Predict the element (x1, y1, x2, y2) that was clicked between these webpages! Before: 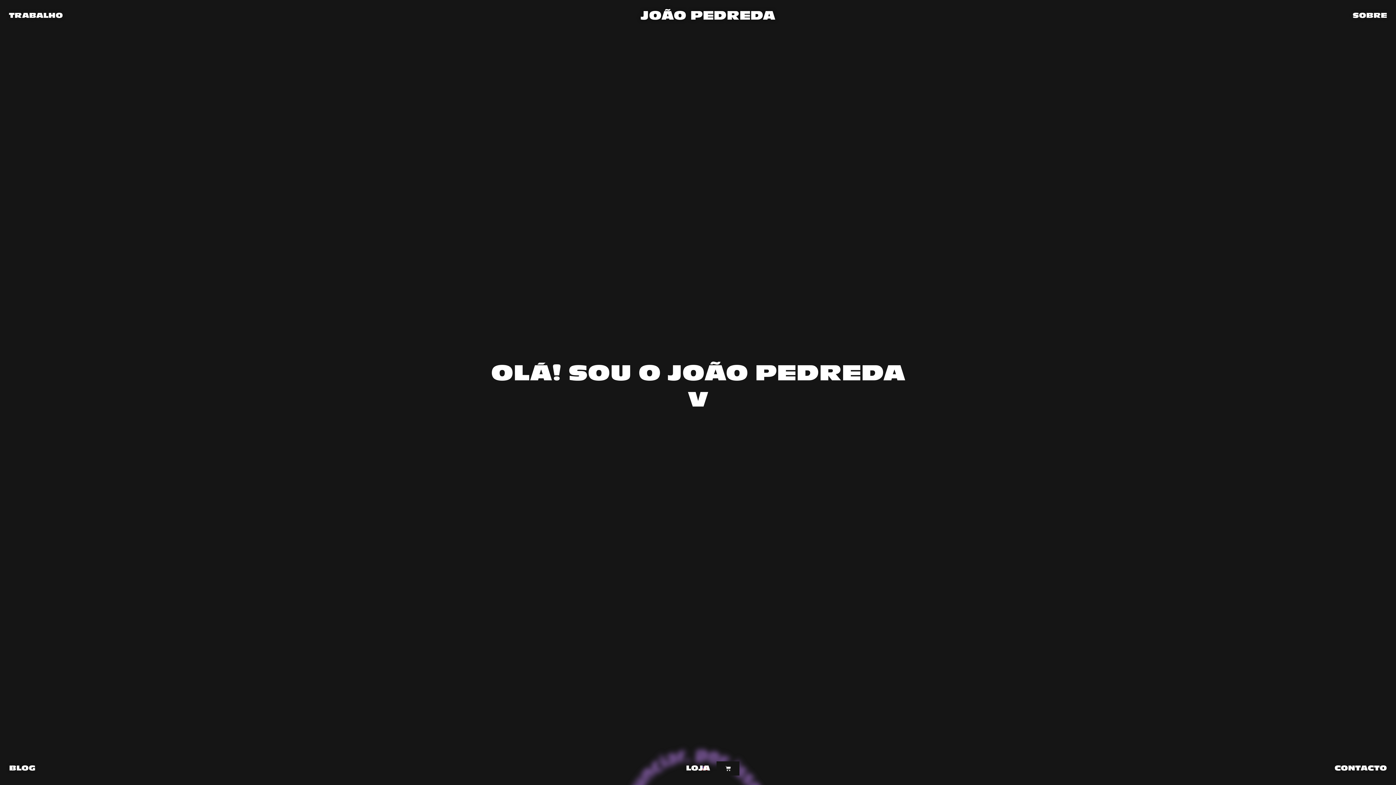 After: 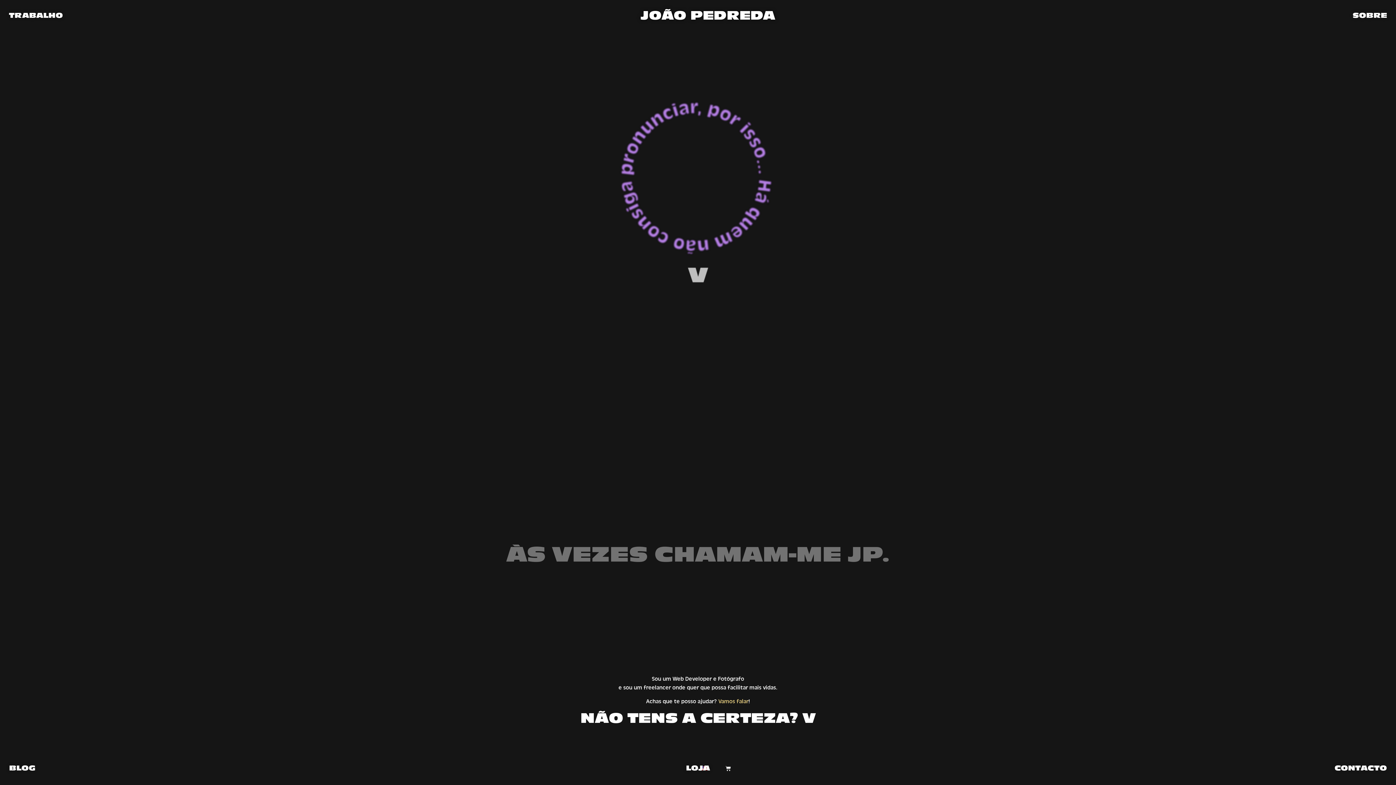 Action: bbox: (688, 387, 708, 412) label: V